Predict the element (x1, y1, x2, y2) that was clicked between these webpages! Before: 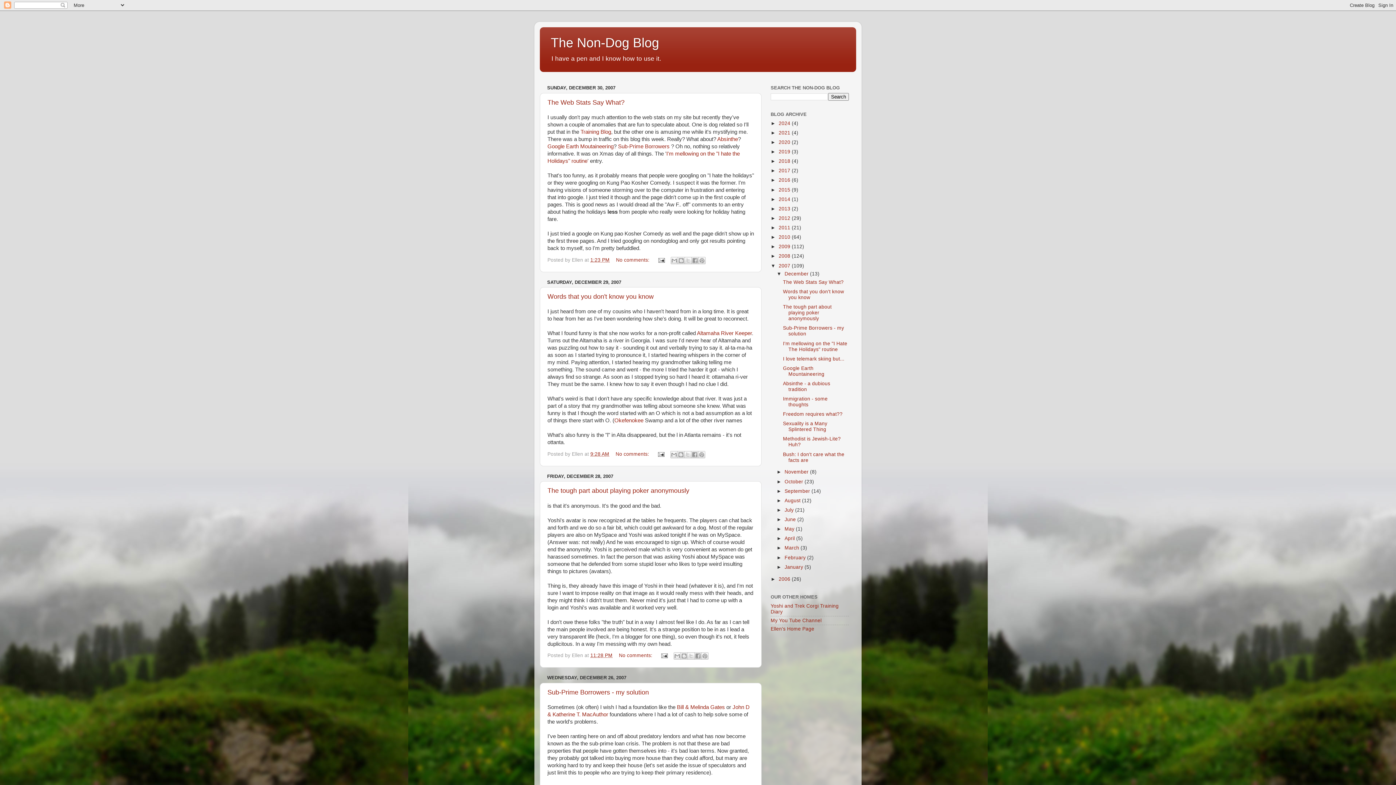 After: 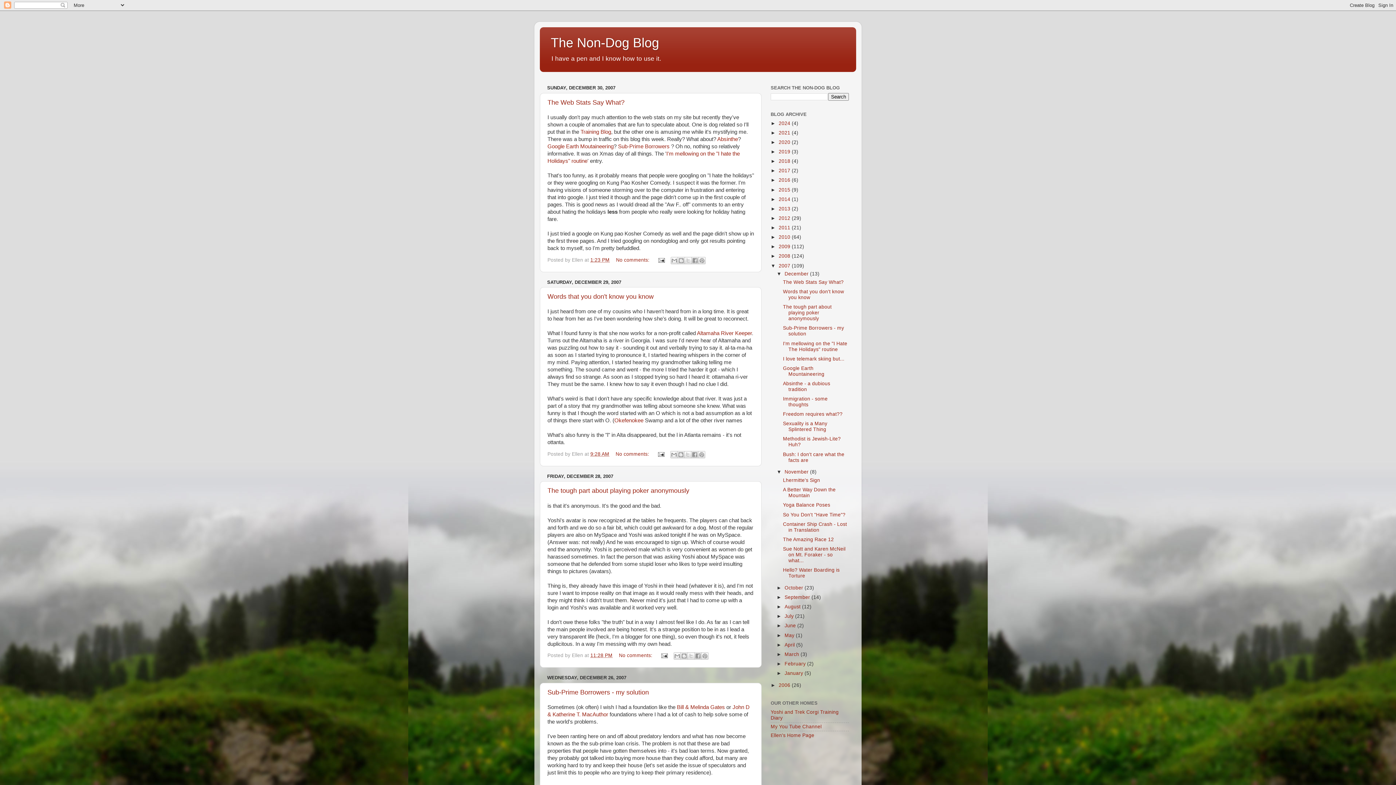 Action: label: ►   bbox: (776, 469, 784, 475)